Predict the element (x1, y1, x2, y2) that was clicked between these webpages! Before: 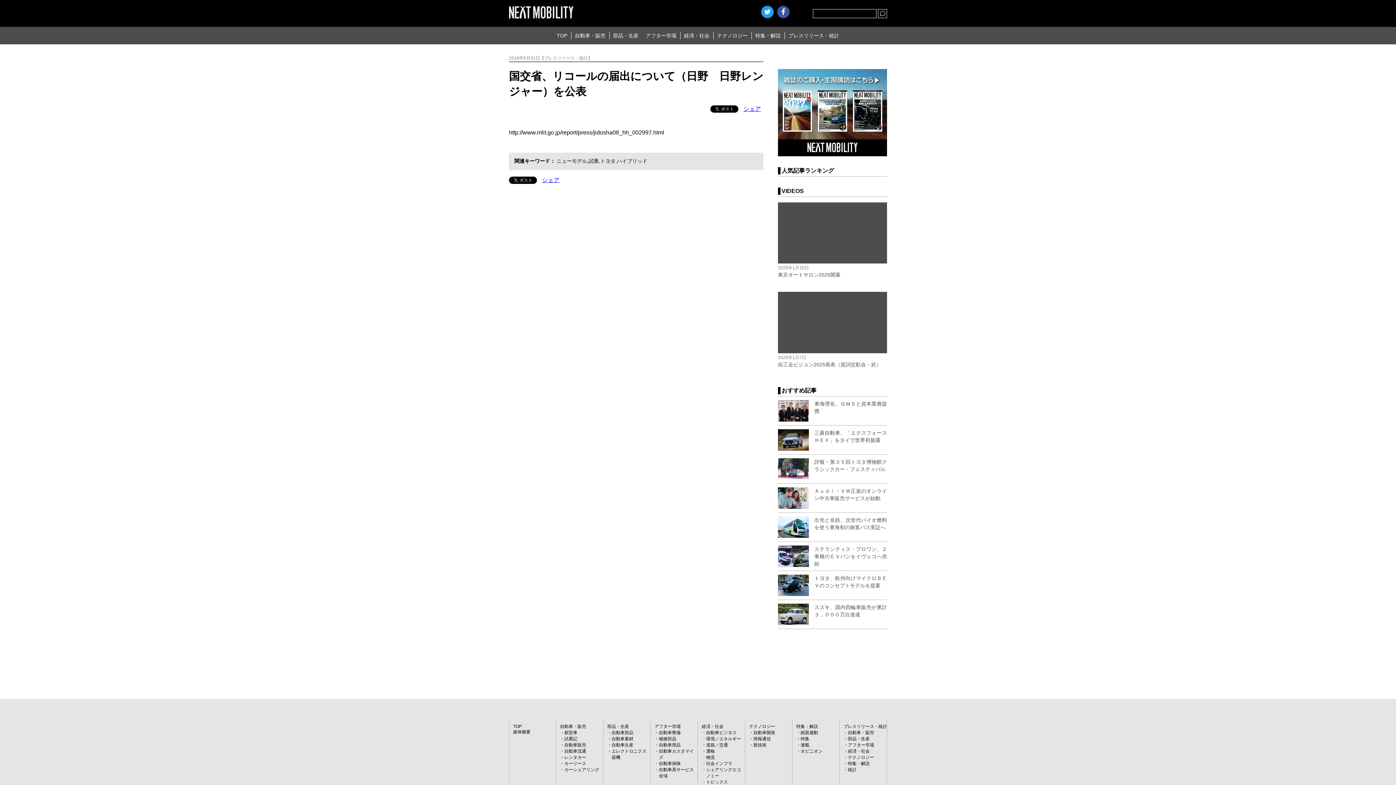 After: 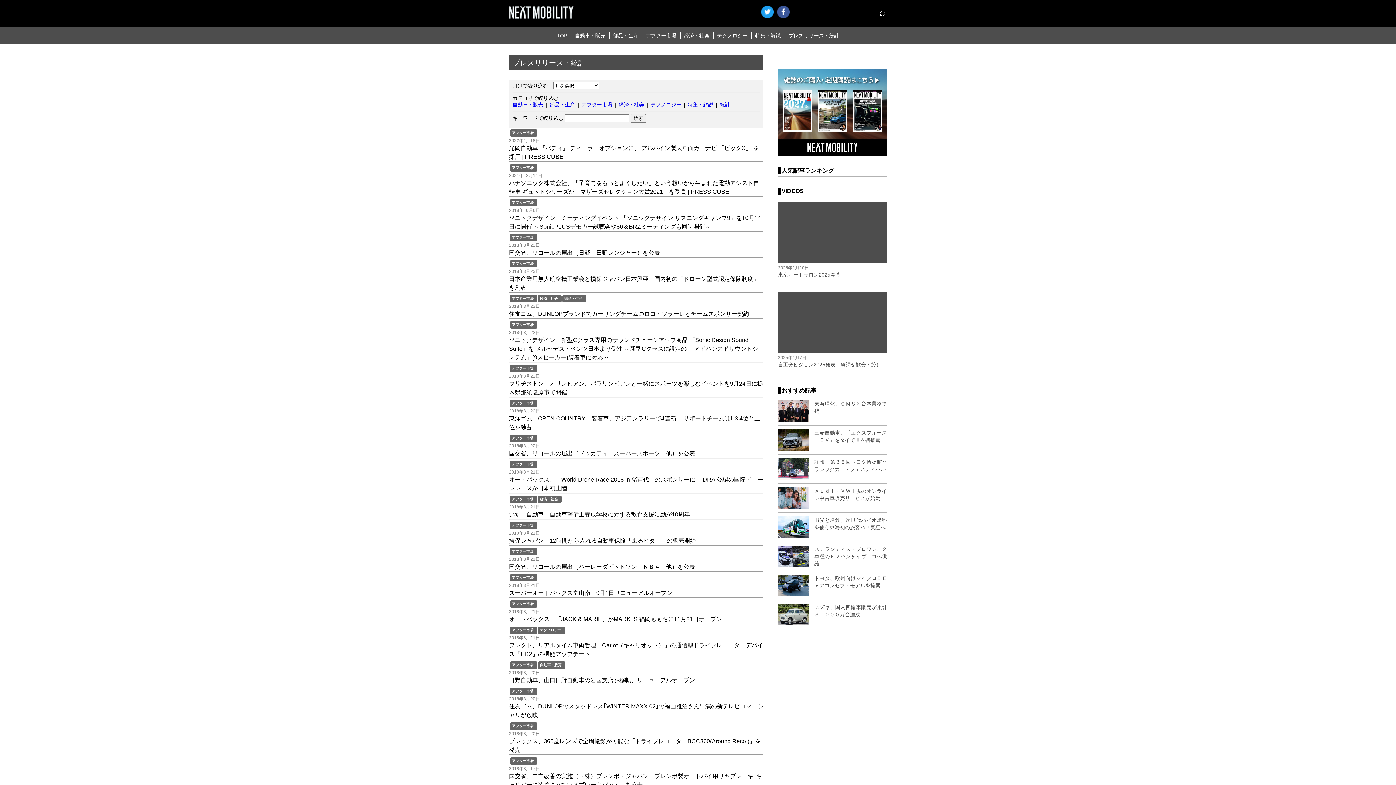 Action: bbox: (848, 742, 874, 747) label: アフター市場